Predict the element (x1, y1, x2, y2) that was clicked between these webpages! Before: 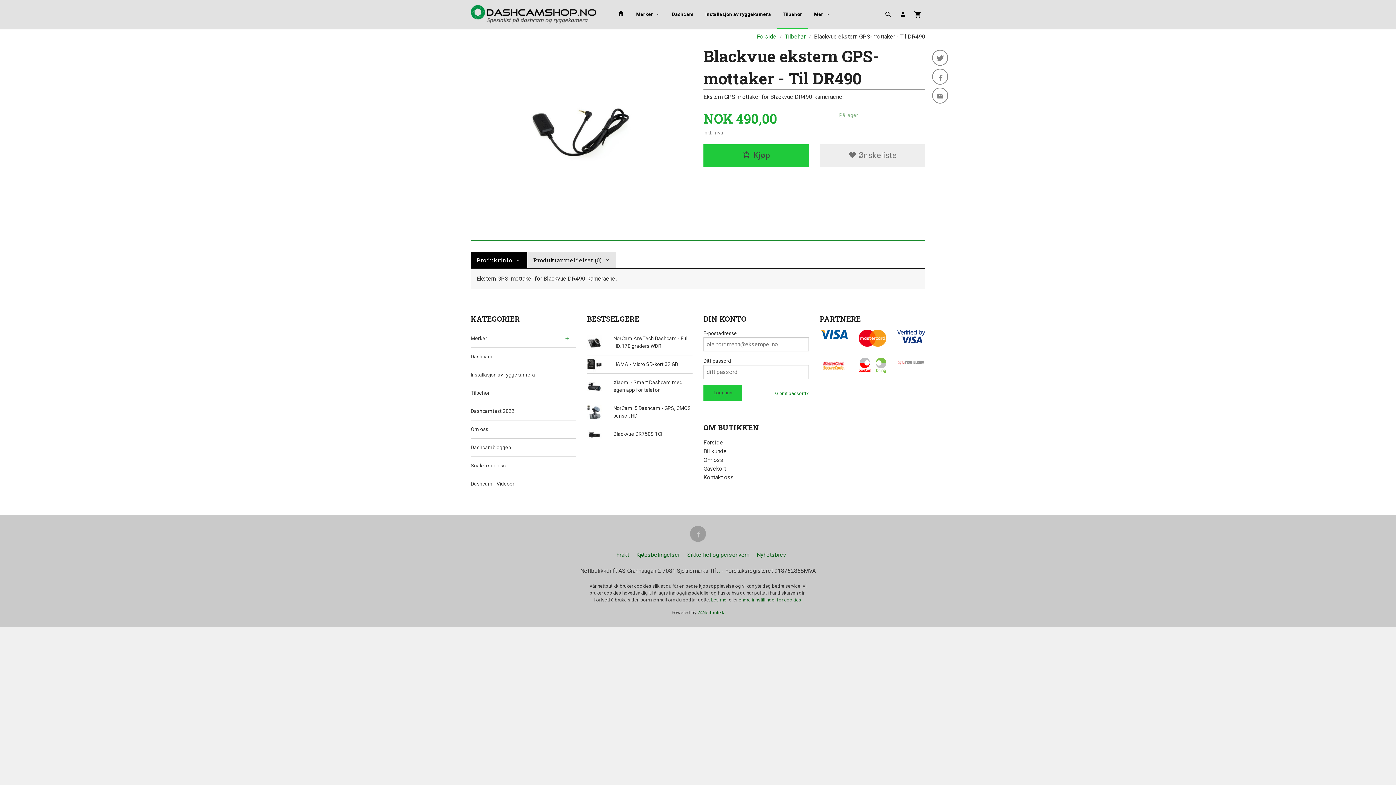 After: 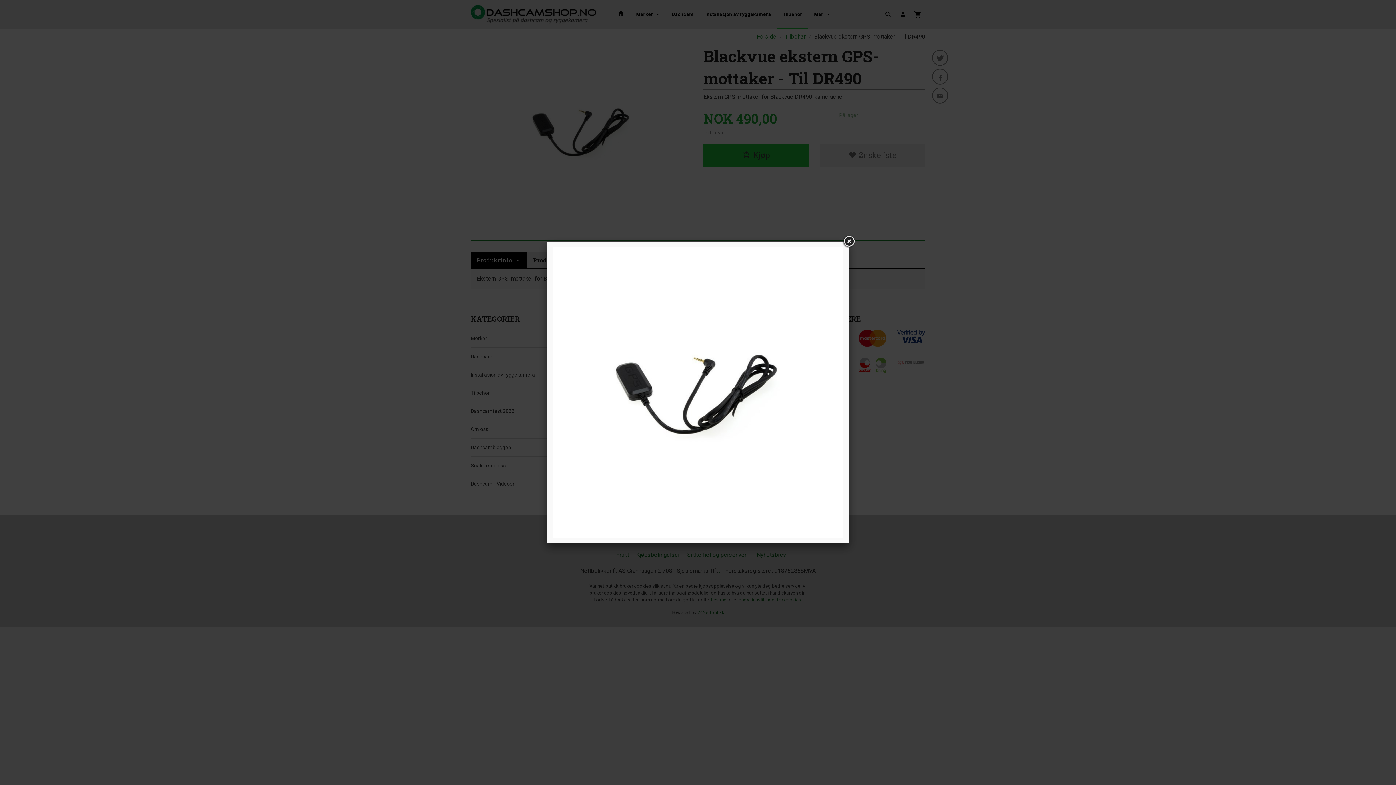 Action: bbox: (470, 44, 692, 218)